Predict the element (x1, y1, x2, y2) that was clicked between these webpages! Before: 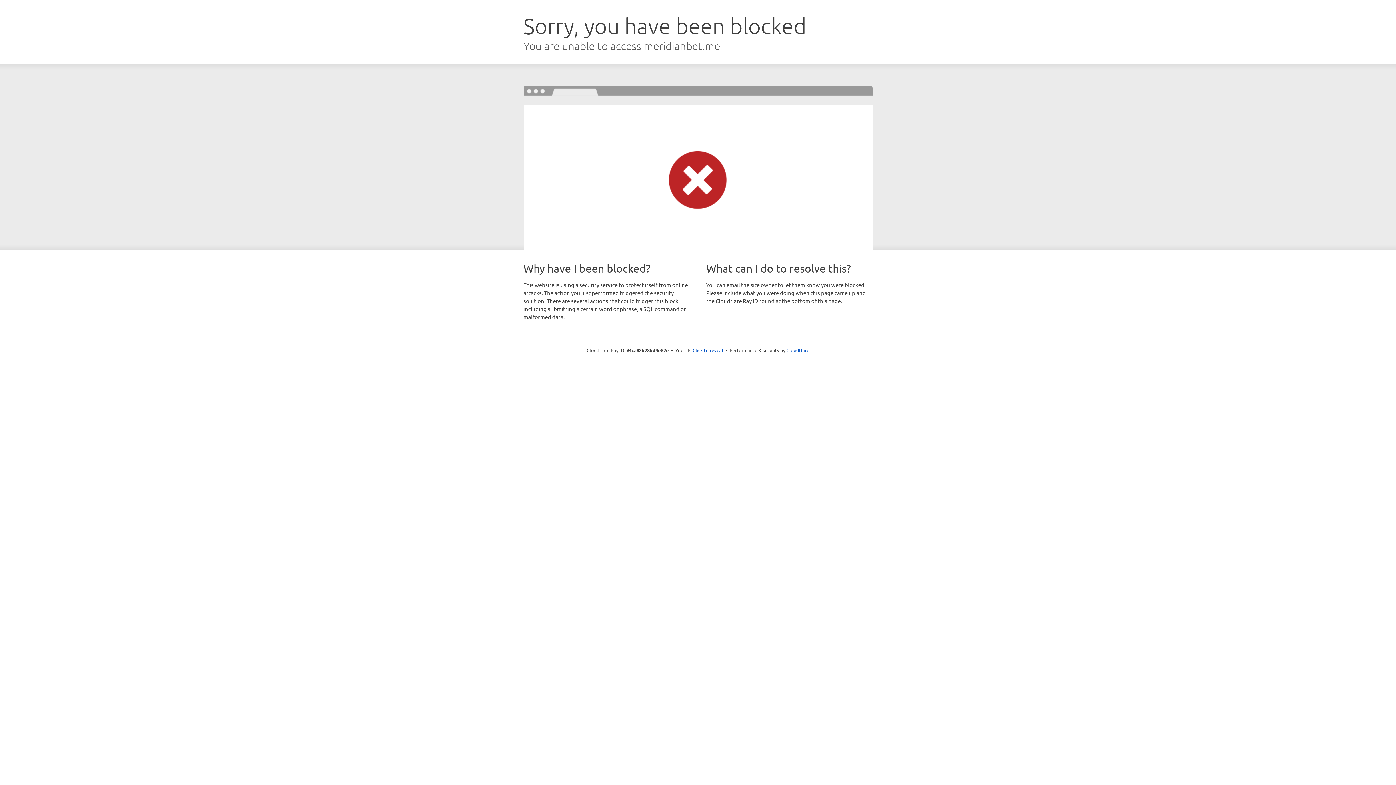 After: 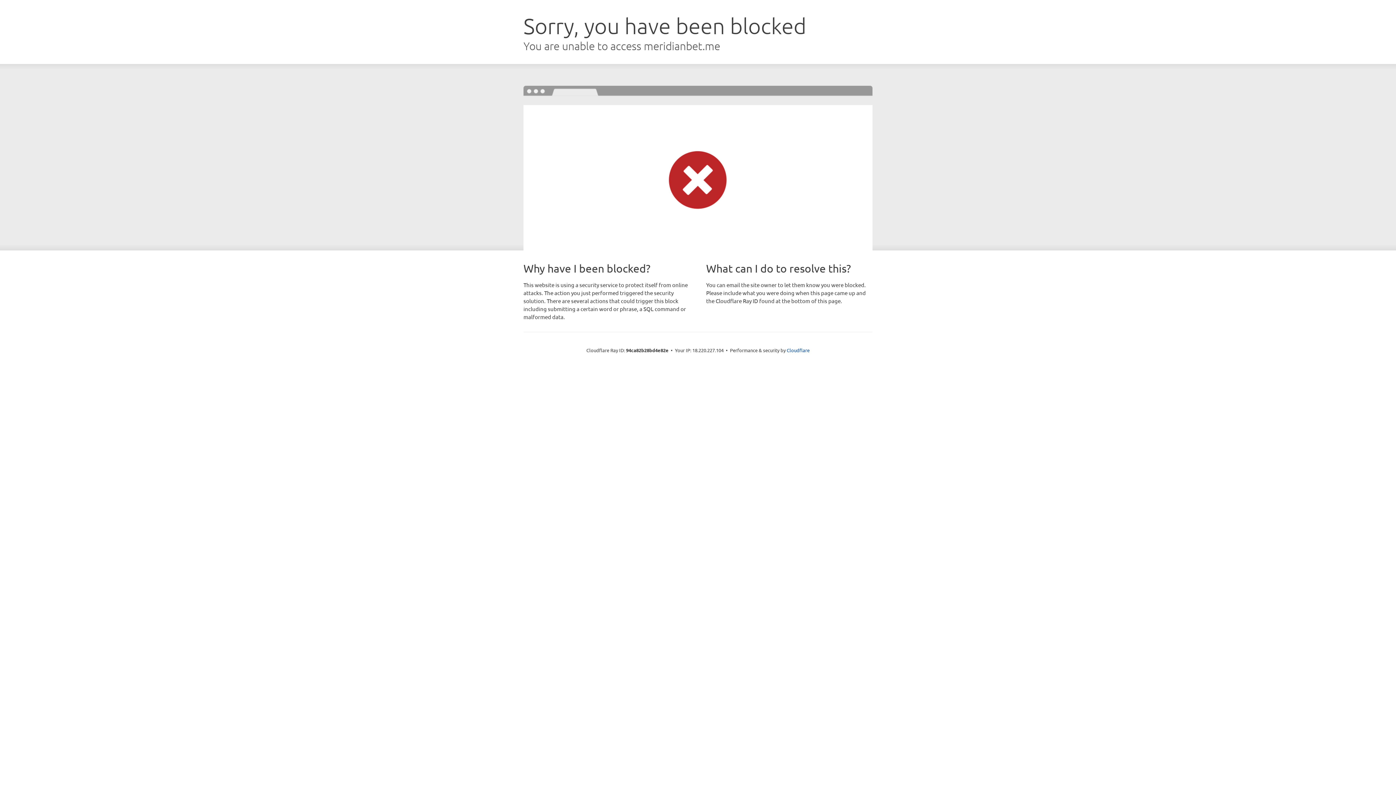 Action: bbox: (692, 346, 723, 353) label: Click to reveal